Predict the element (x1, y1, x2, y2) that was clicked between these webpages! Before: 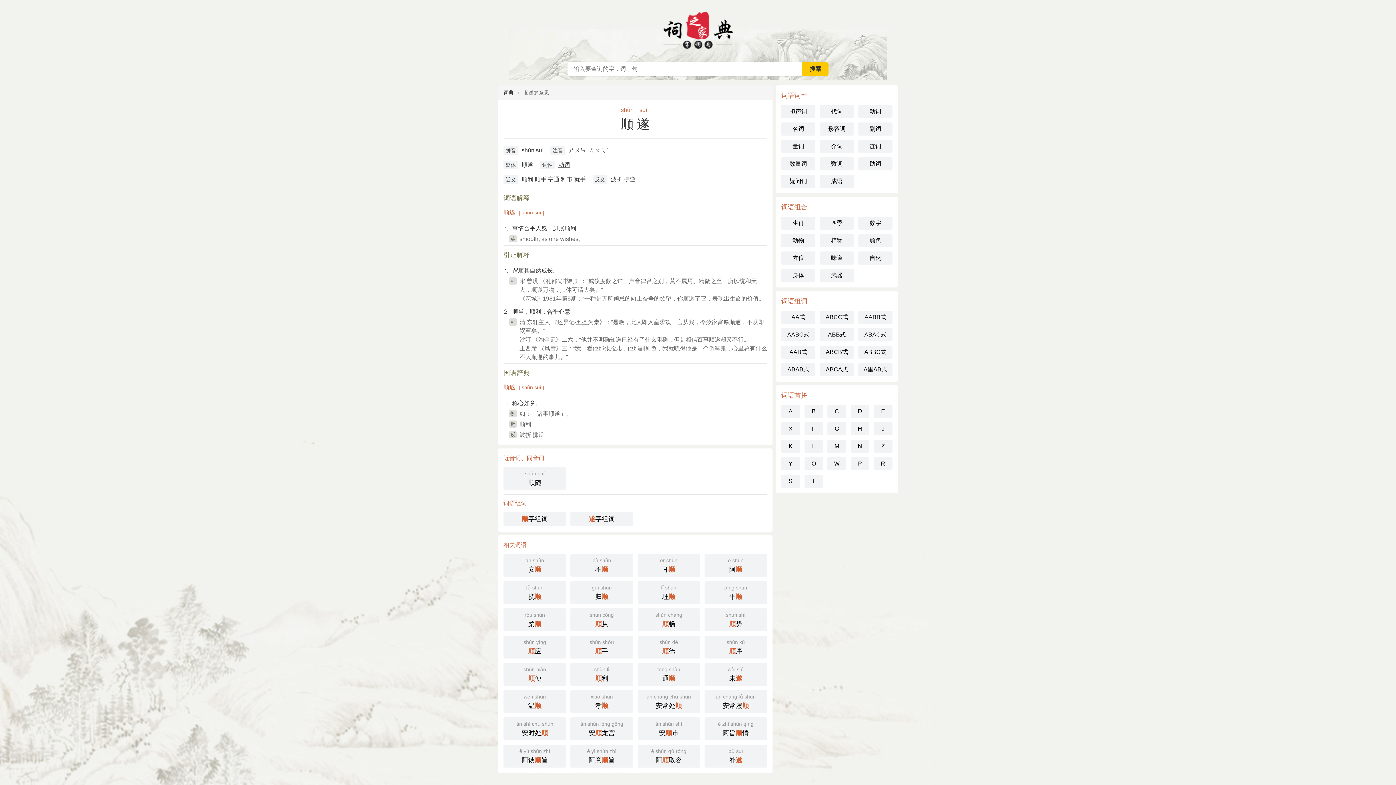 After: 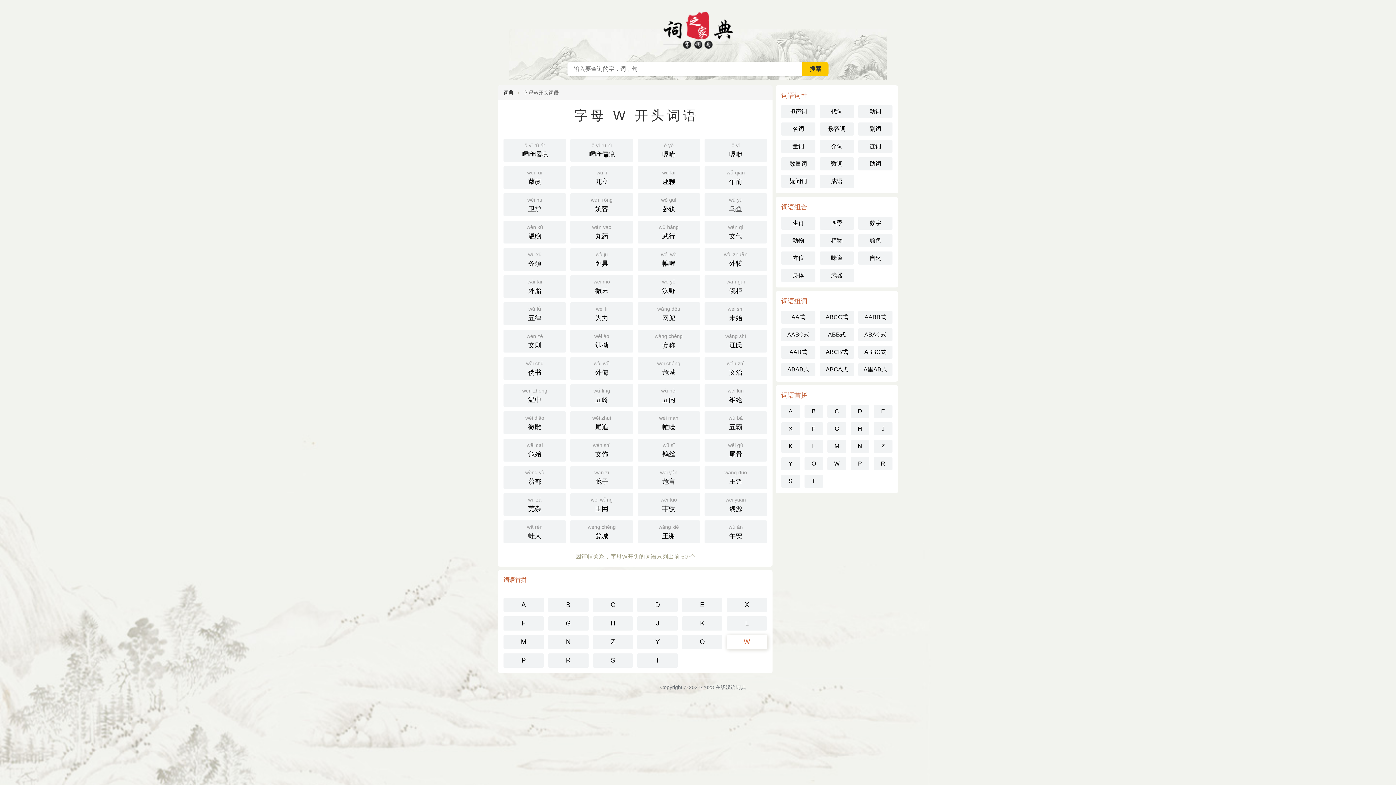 Action: bbox: (827, 457, 846, 470) label: W